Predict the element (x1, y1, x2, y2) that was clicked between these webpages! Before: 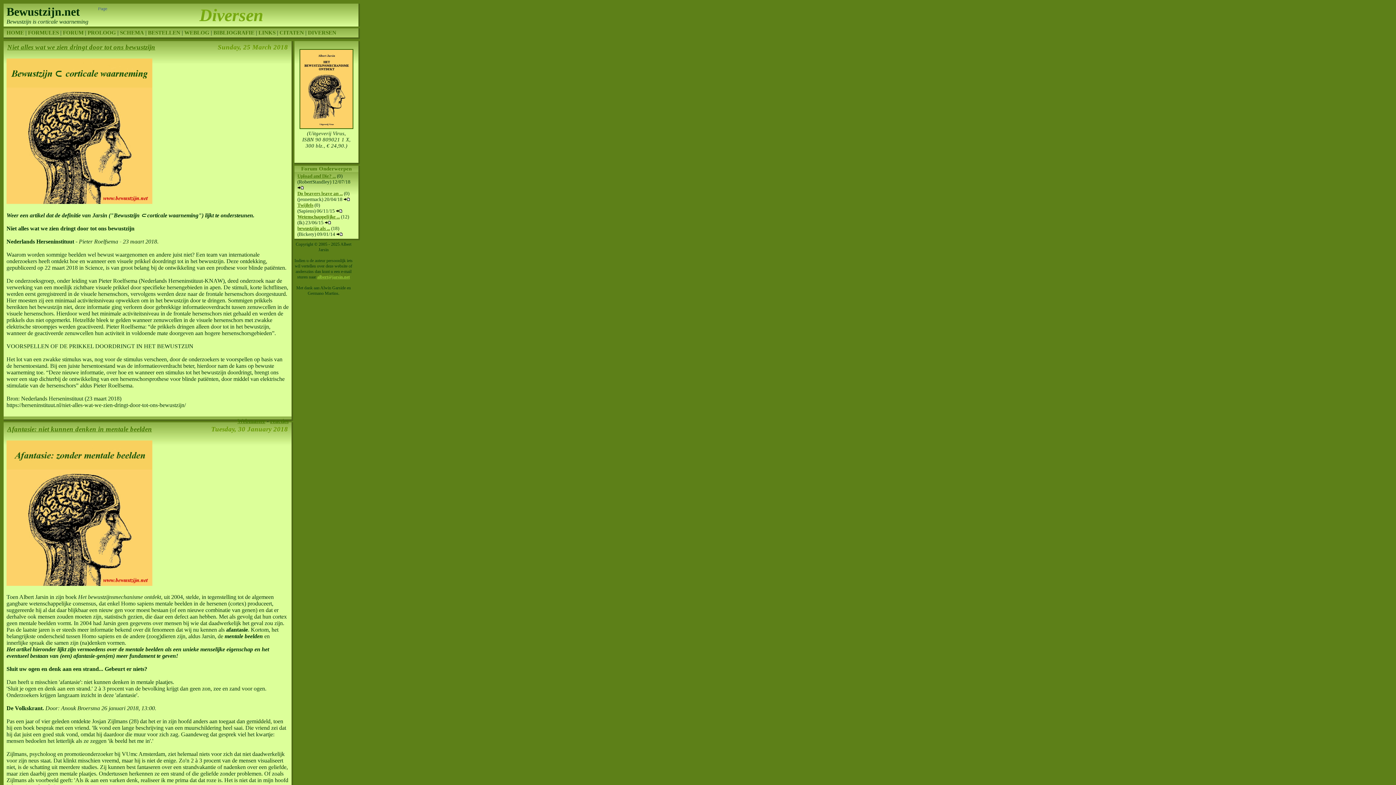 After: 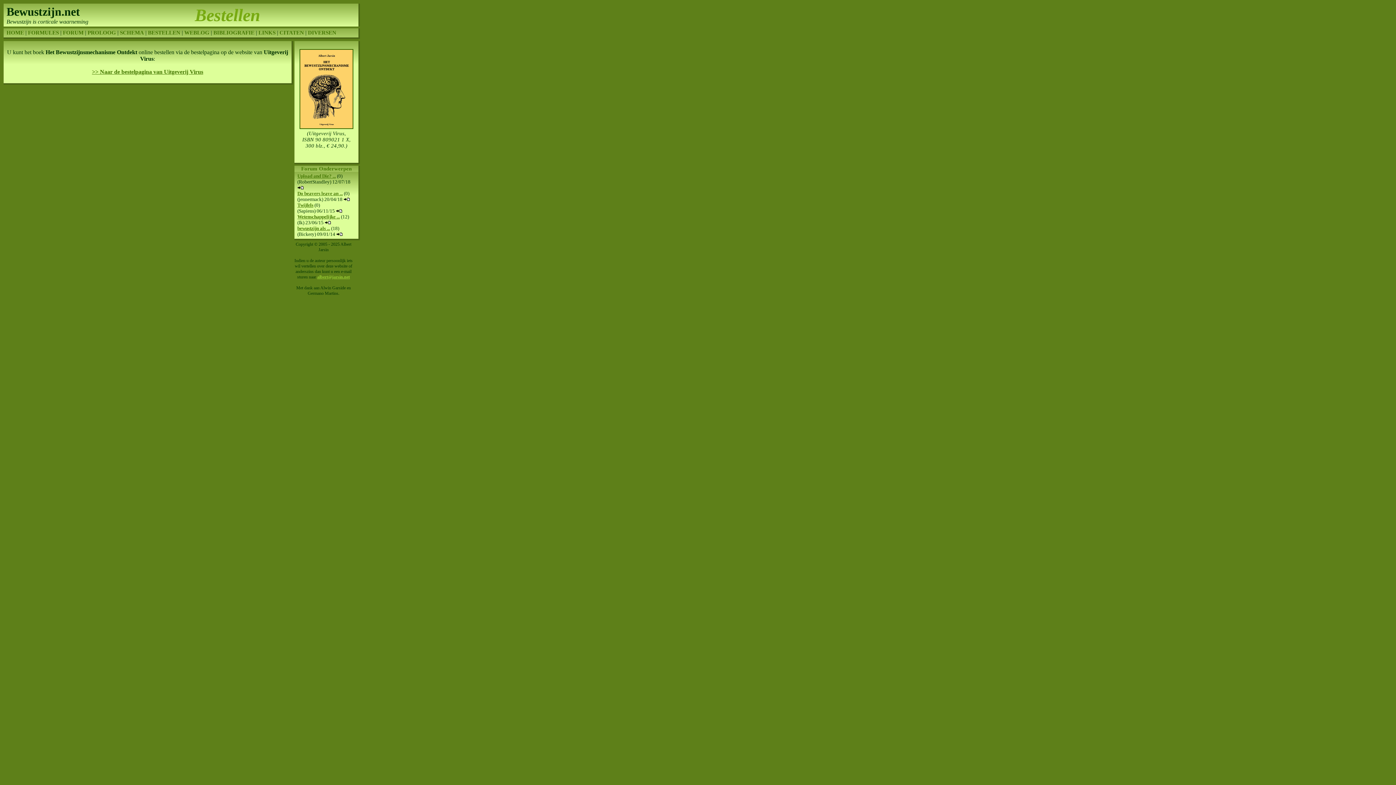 Action: label: BESTELLEN bbox: (148, 29, 180, 35)